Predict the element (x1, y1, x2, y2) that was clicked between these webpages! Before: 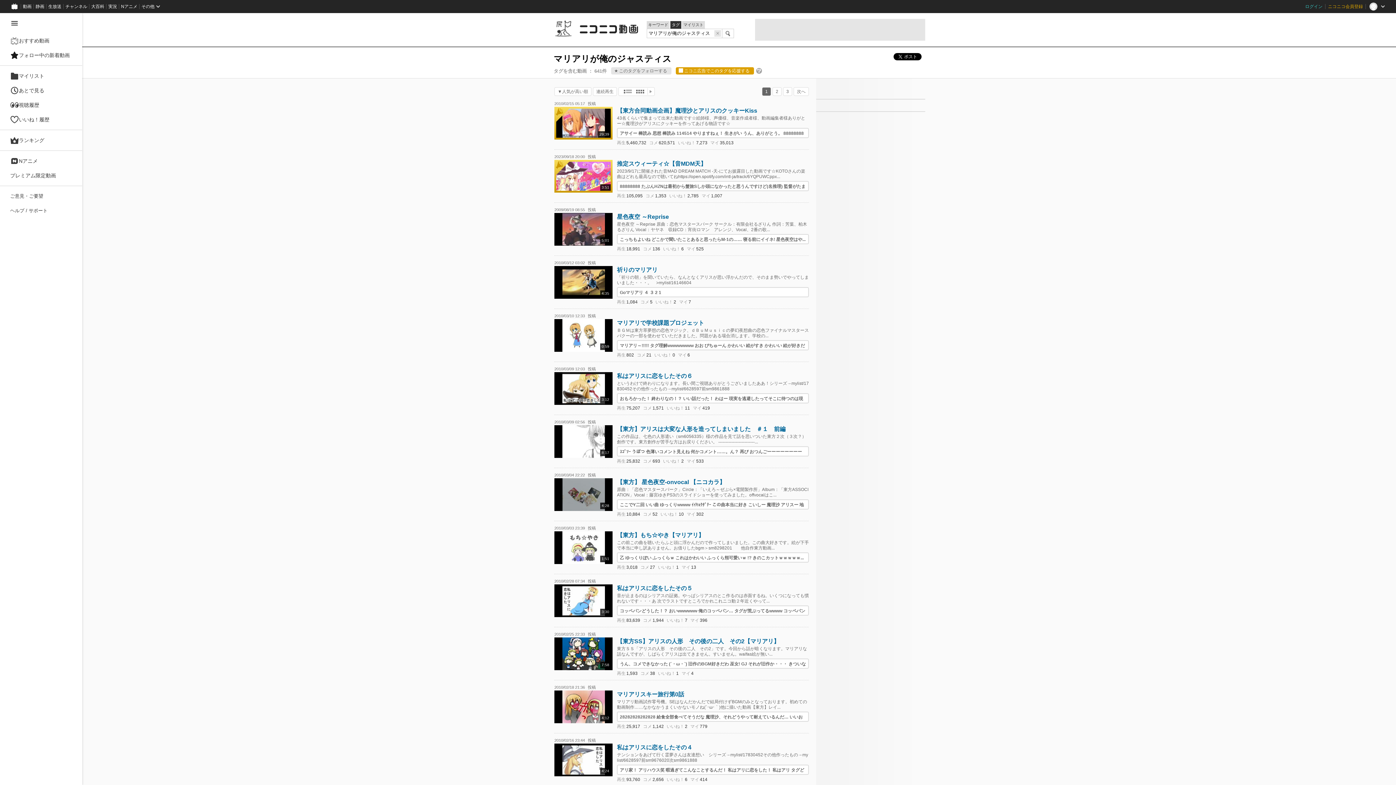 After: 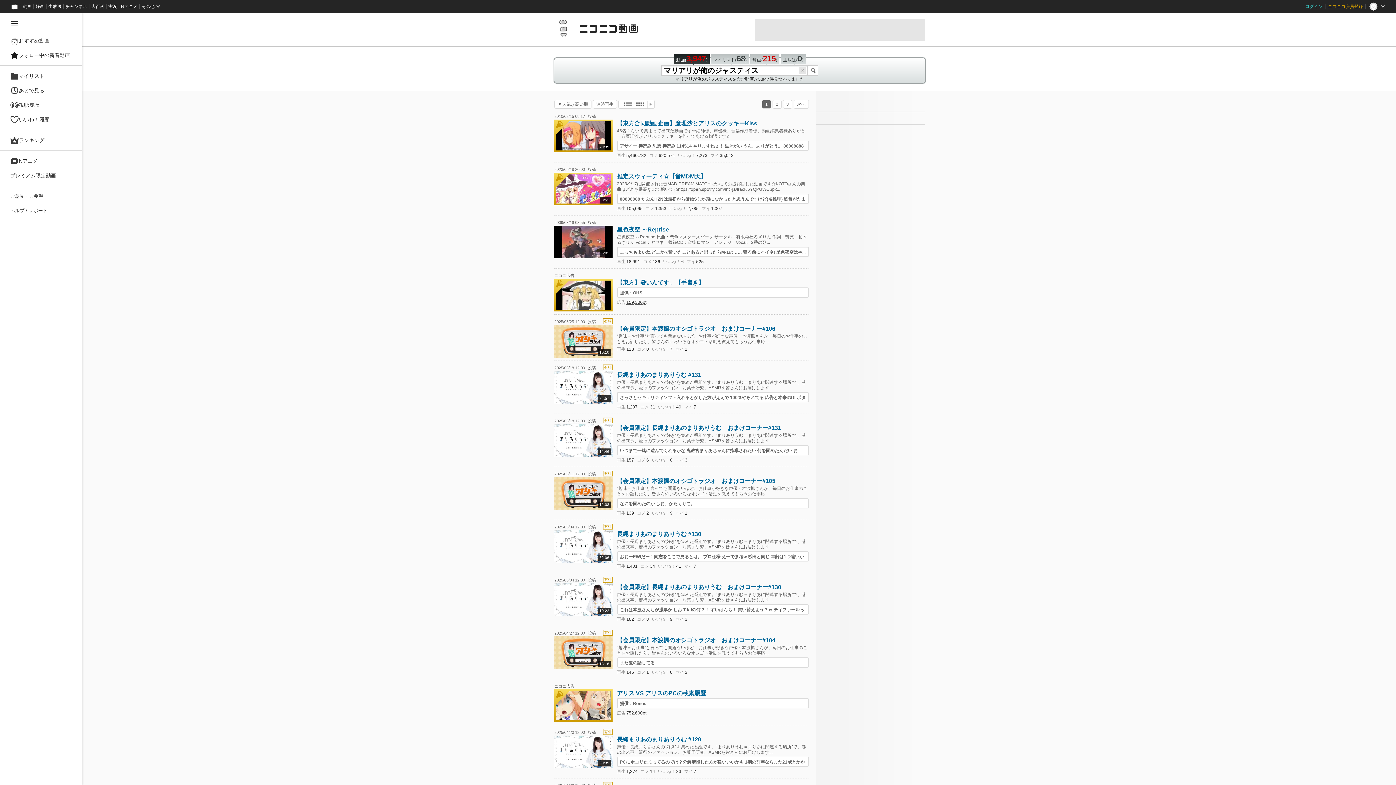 Action: label: キーワード bbox: (648, 22, 668, 26)